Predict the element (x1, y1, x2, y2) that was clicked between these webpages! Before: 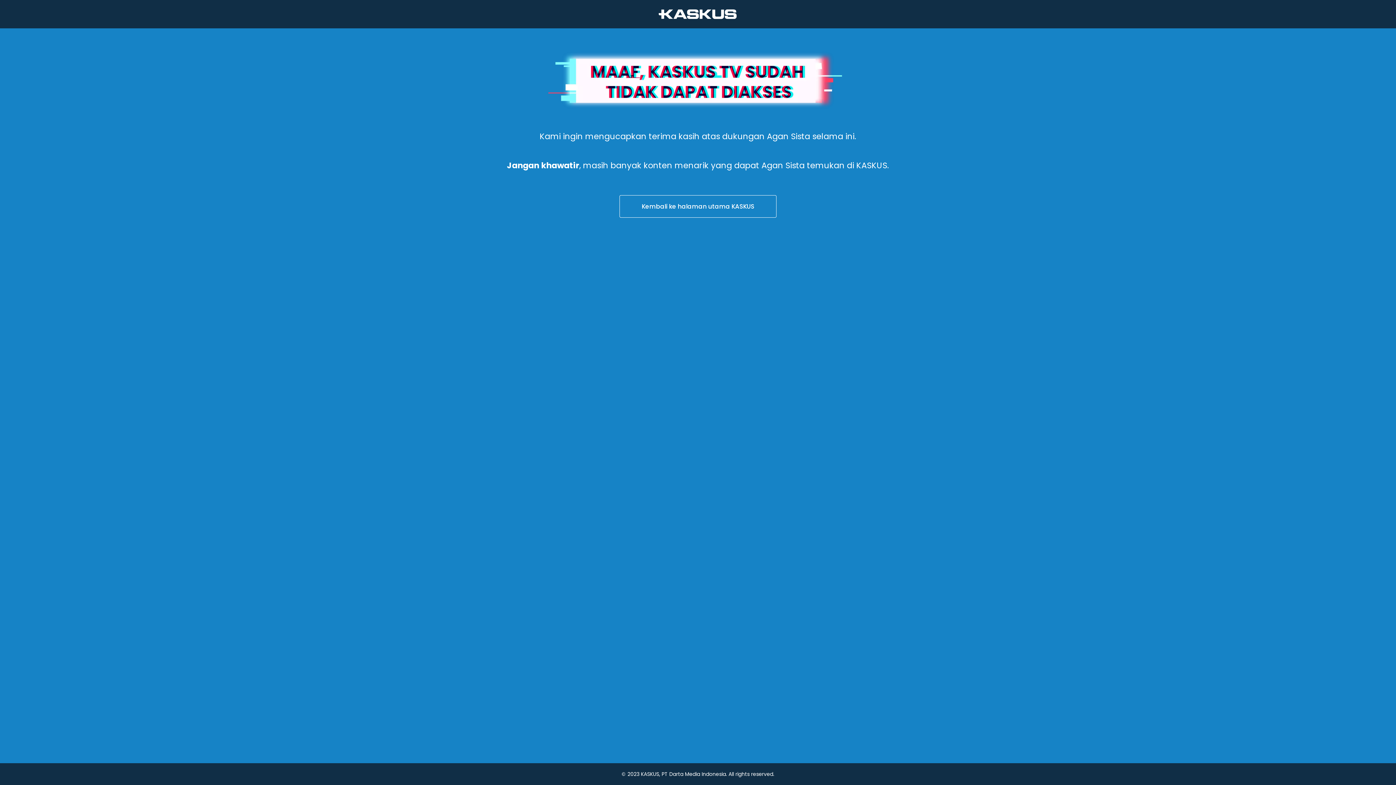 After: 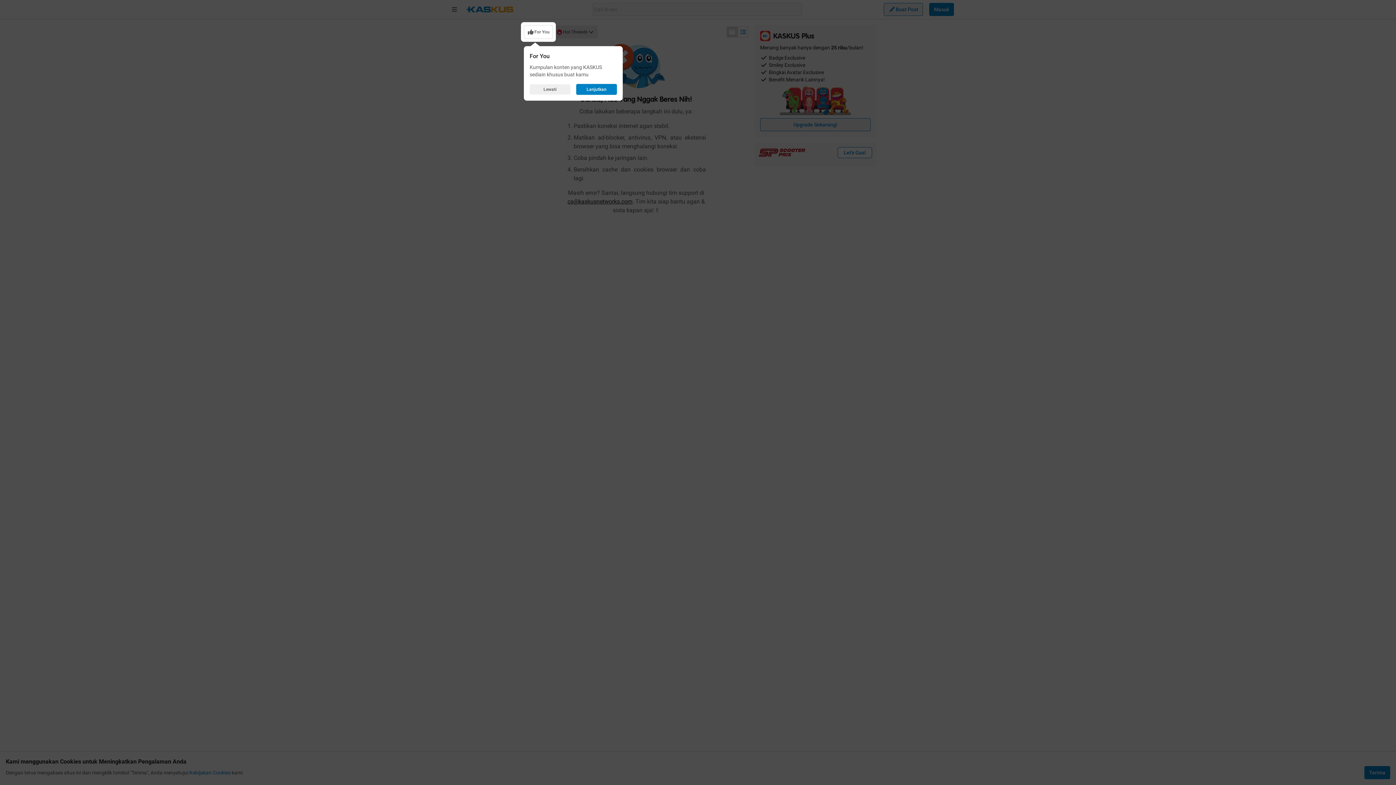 Action: label: Kembali ke halaman utama KASKUS bbox: (436, 194, 960, 218)